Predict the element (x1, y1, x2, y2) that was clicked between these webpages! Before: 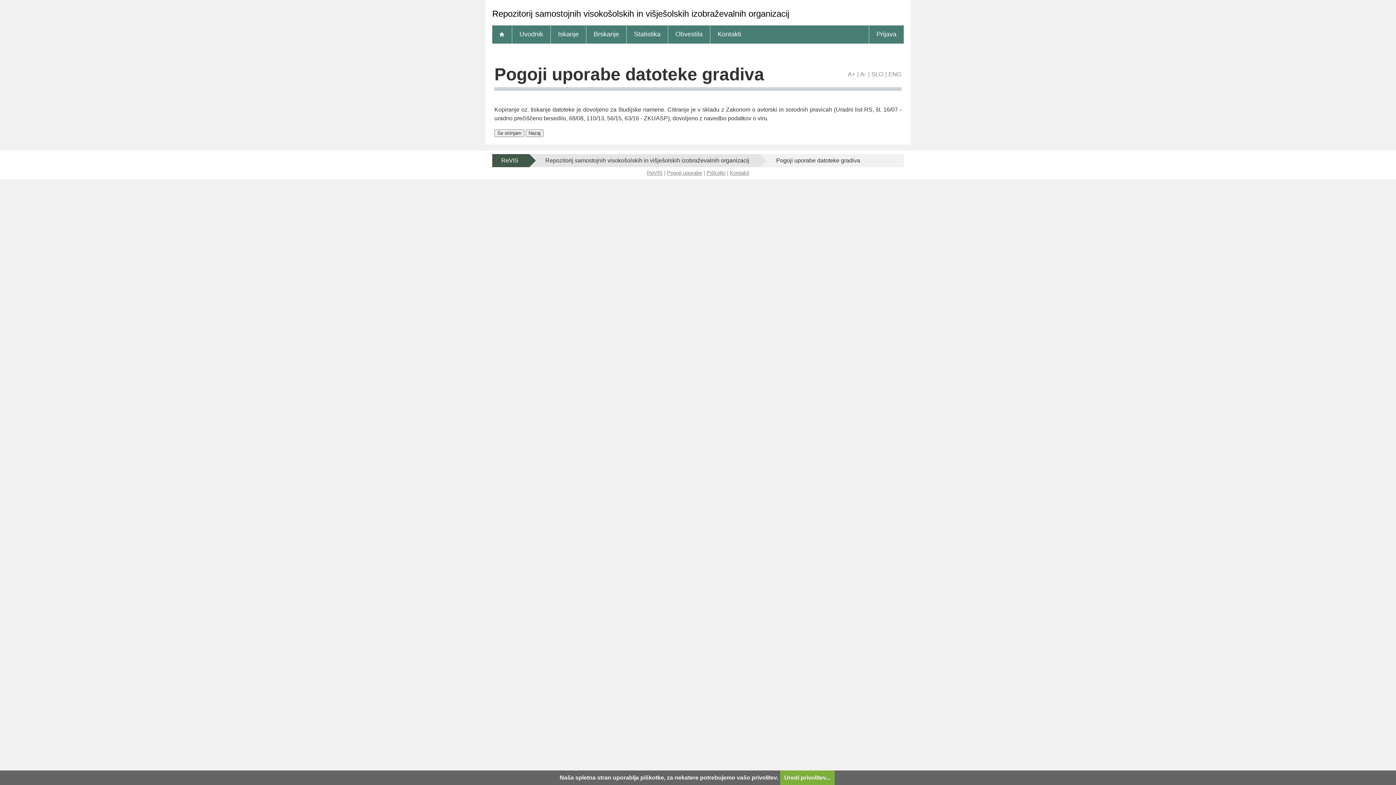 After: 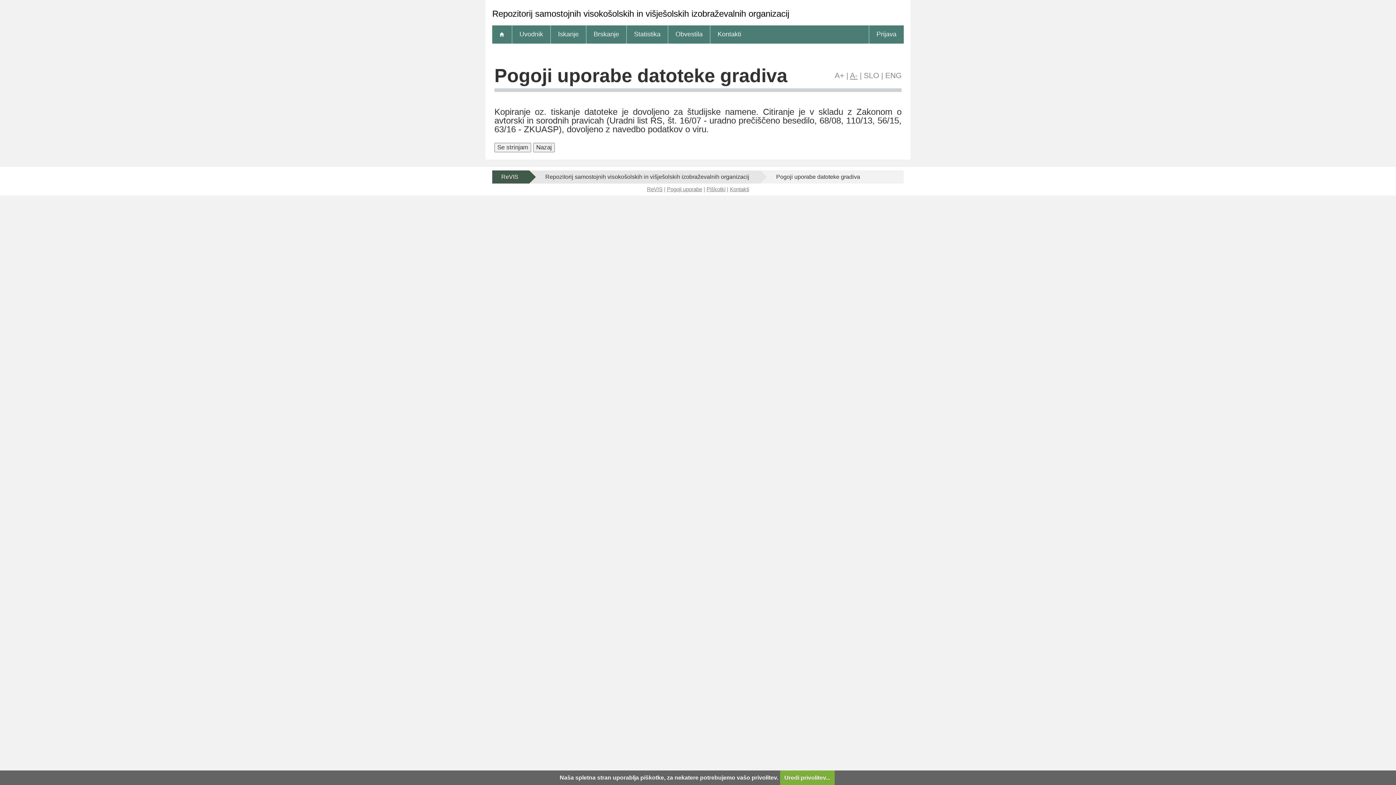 Action: label: A+ bbox: (848, 70, 855, 77)